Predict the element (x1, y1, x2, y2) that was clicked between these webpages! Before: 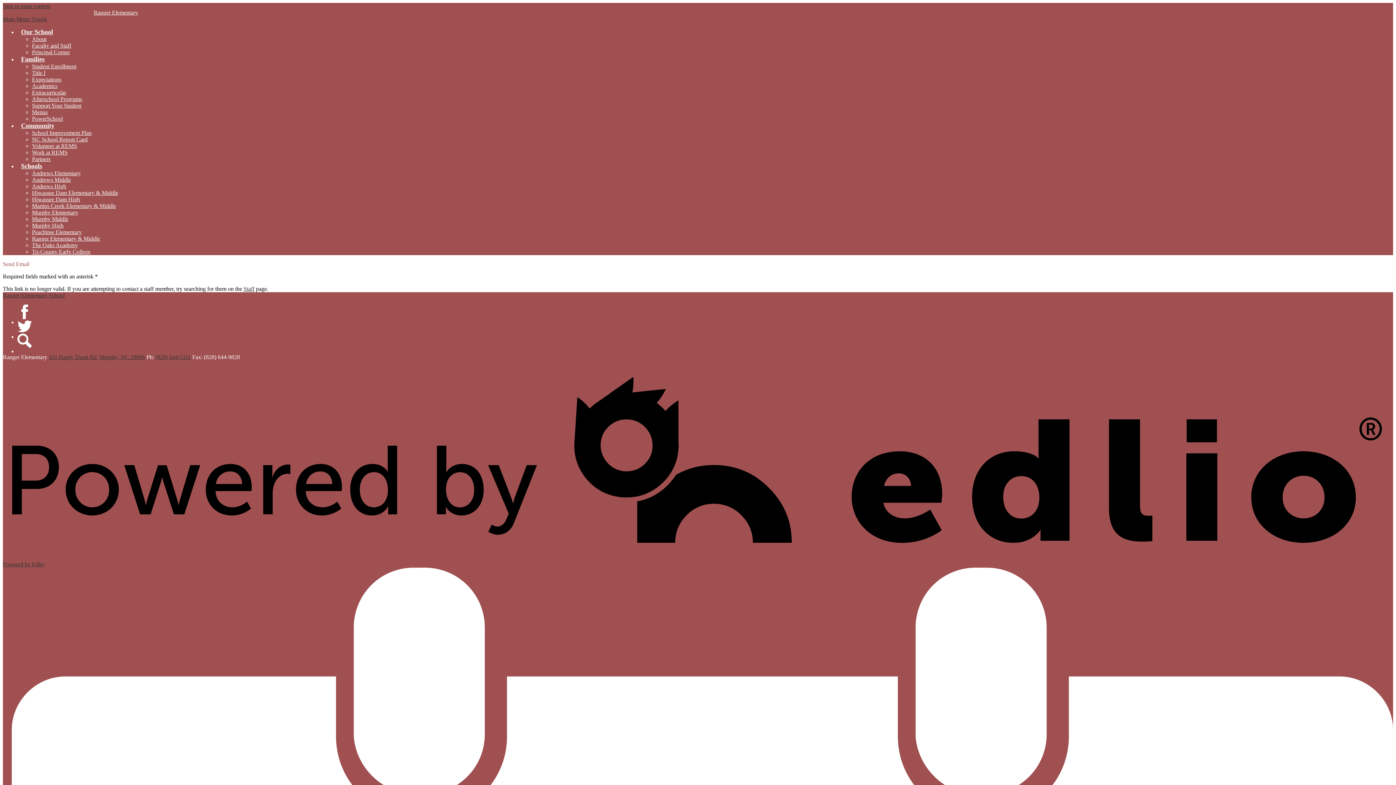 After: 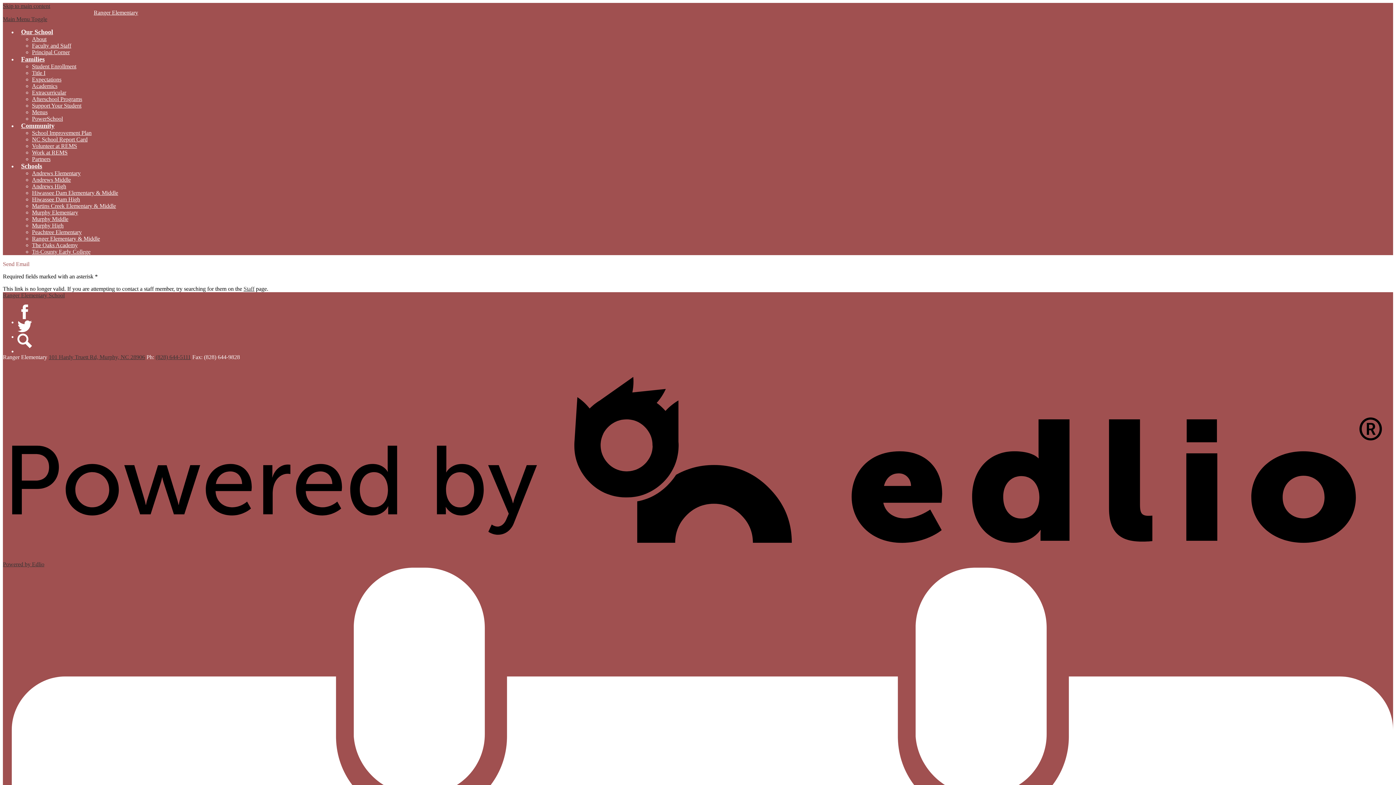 Action: label: Ranger Elementary School bbox: (2, 292, 1393, 298)